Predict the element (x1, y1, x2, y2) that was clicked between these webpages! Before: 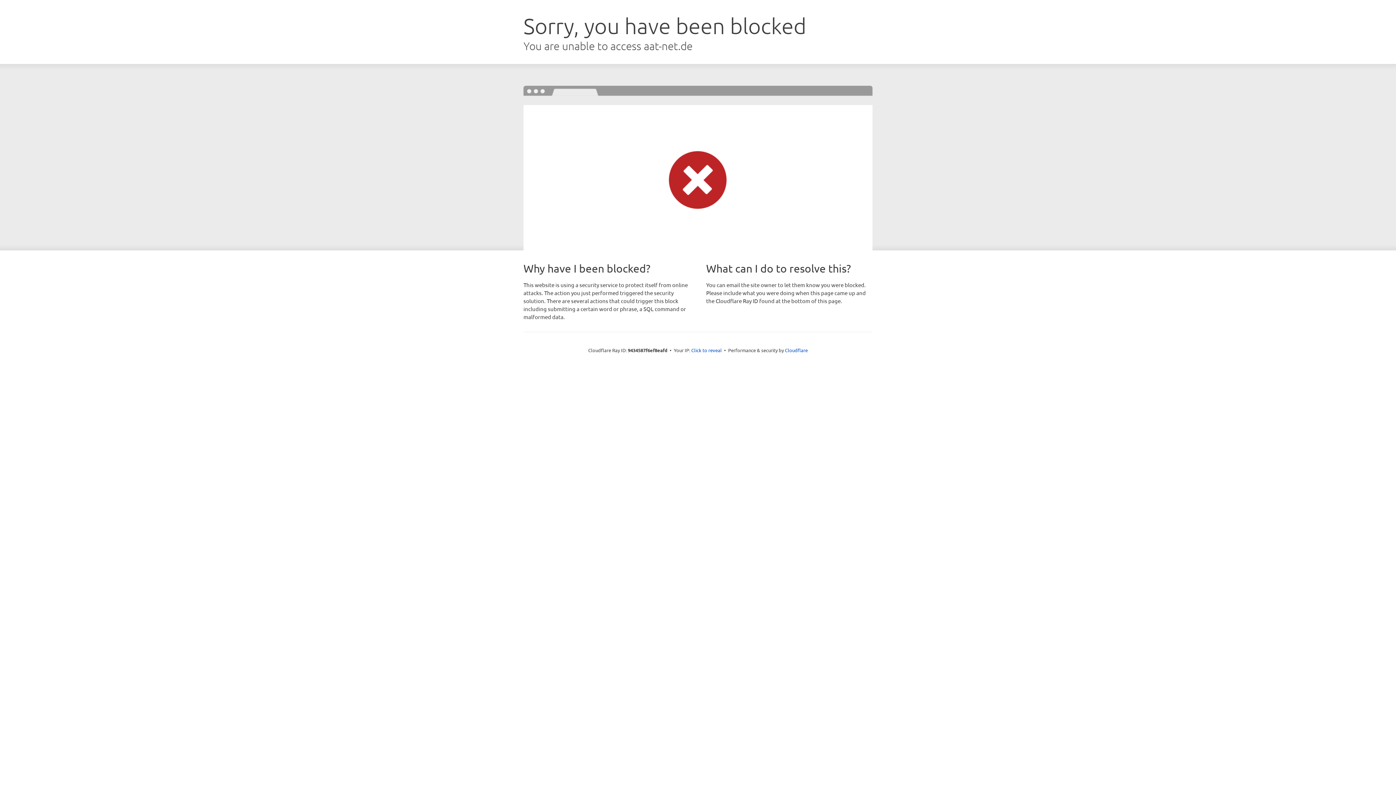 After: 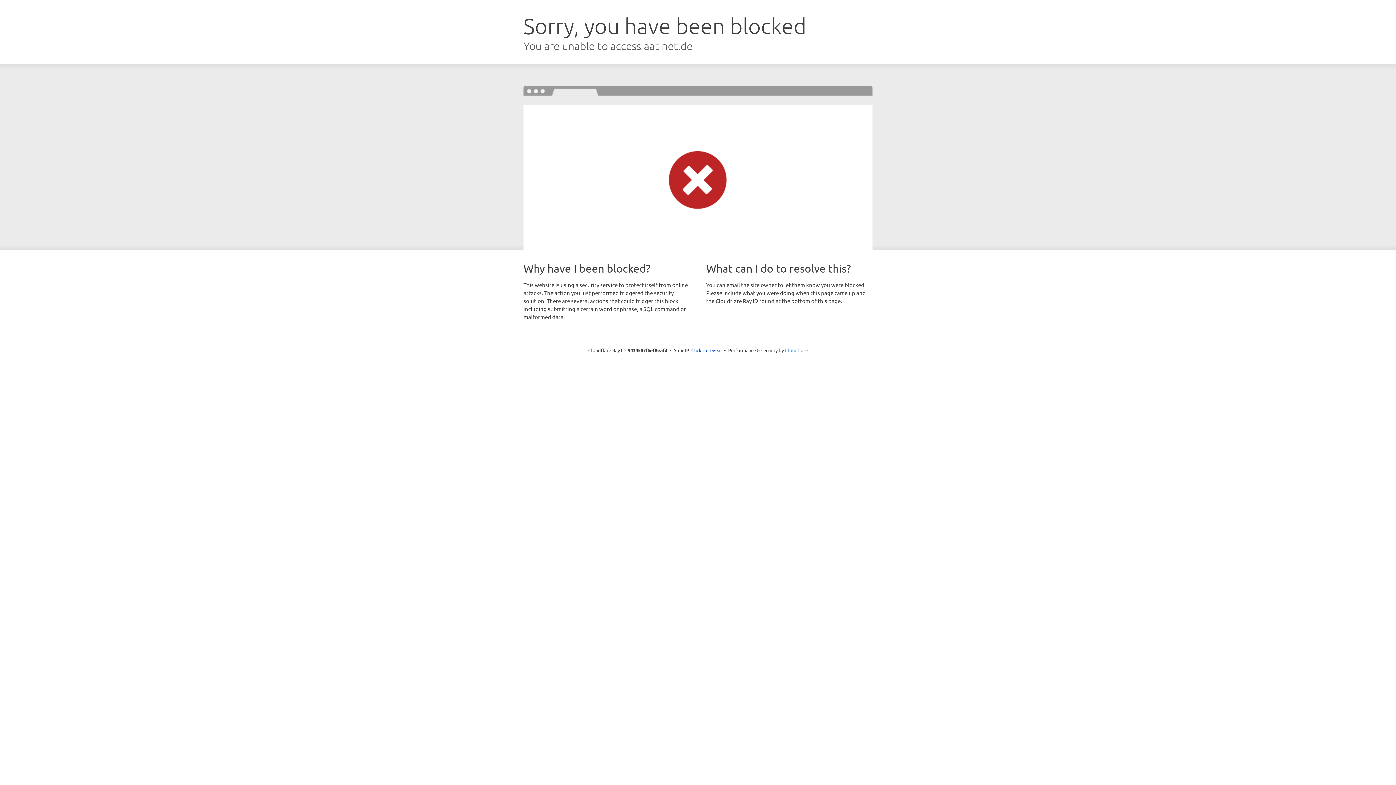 Action: bbox: (785, 347, 808, 353) label: Cloudflare